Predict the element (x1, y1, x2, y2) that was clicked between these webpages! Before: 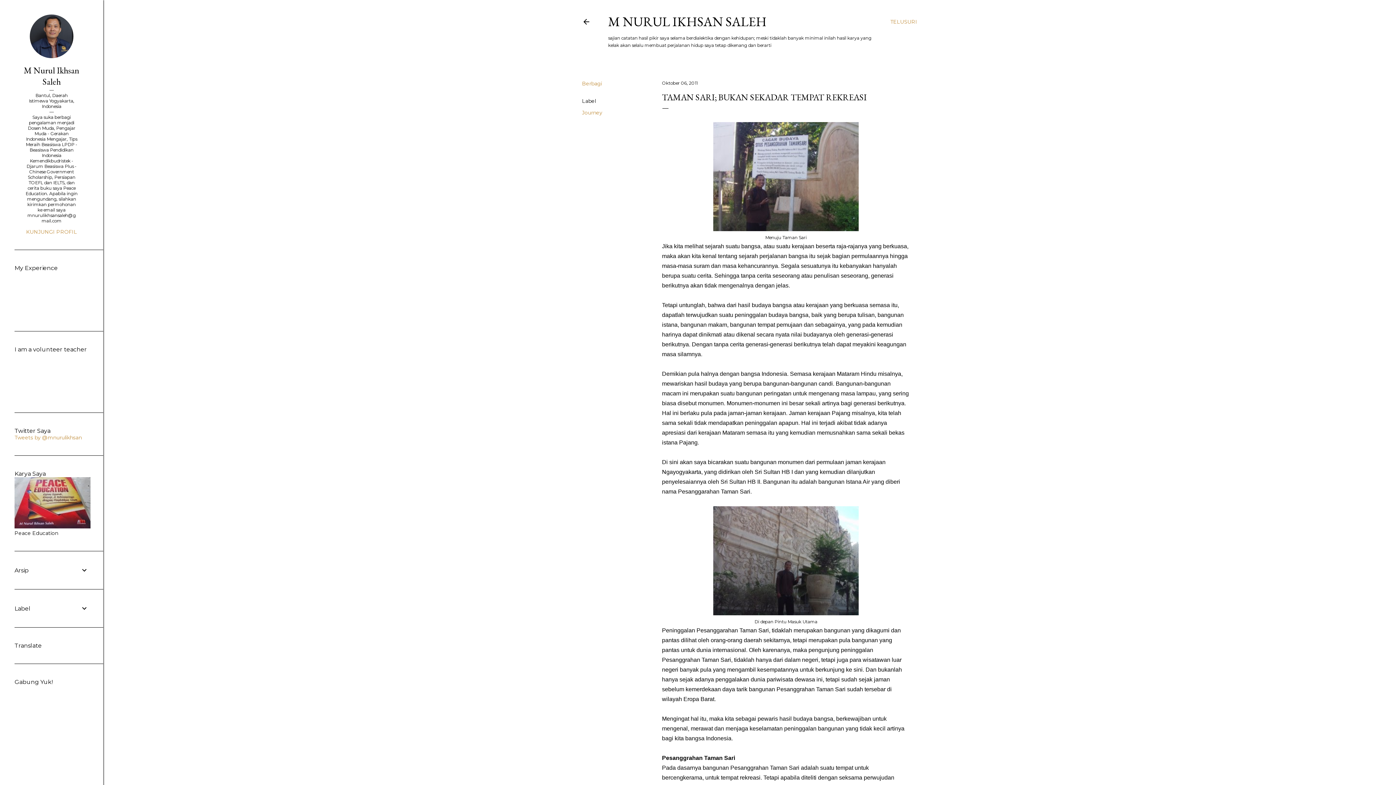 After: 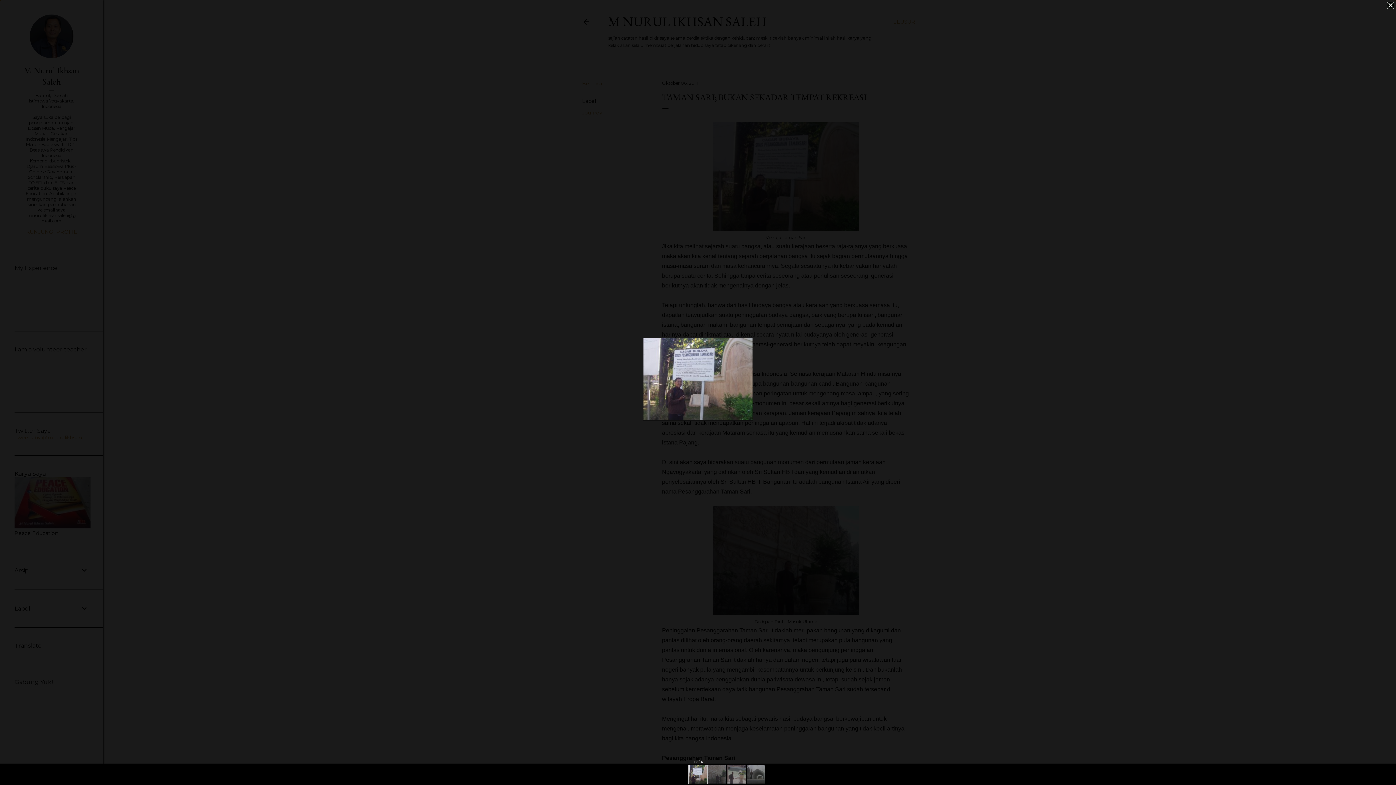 Action: bbox: (713, 122, 858, 234)